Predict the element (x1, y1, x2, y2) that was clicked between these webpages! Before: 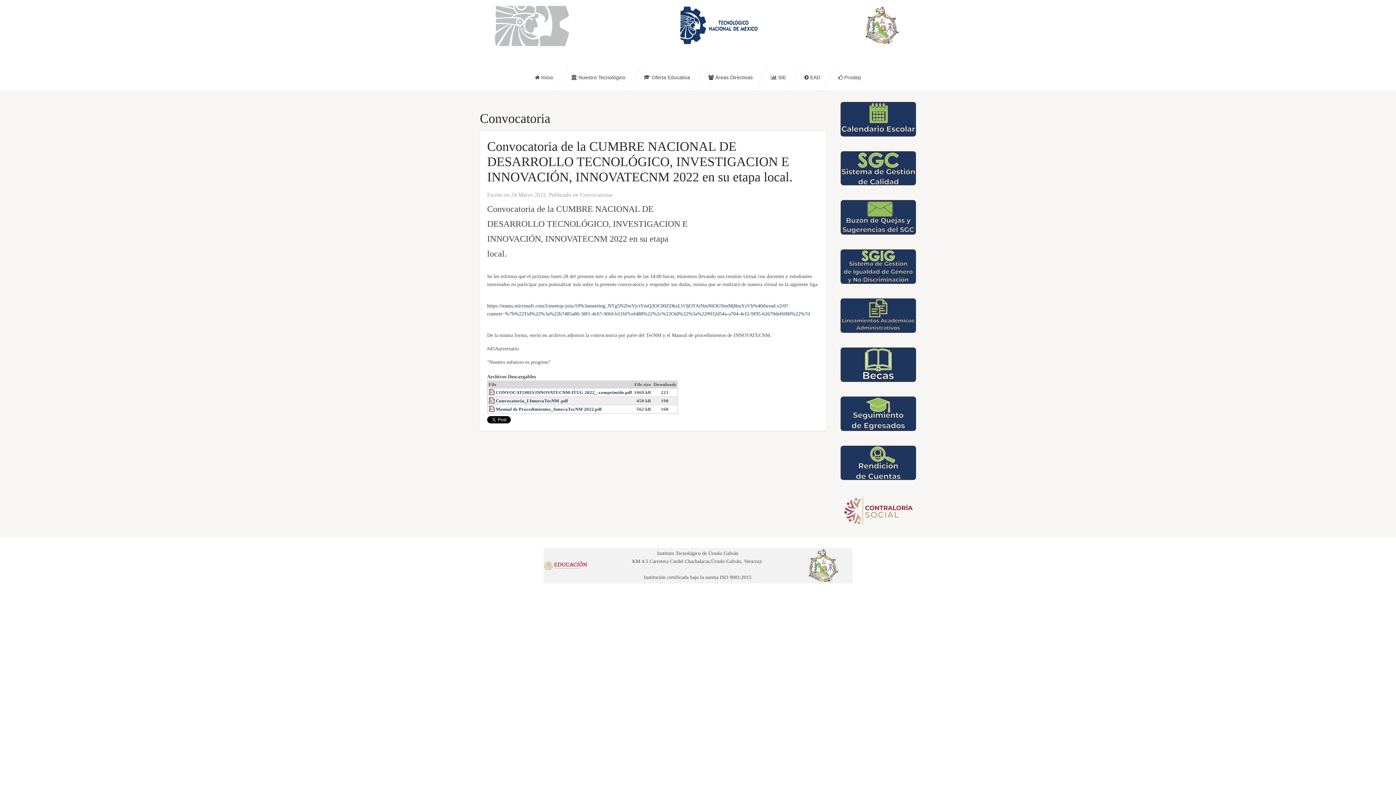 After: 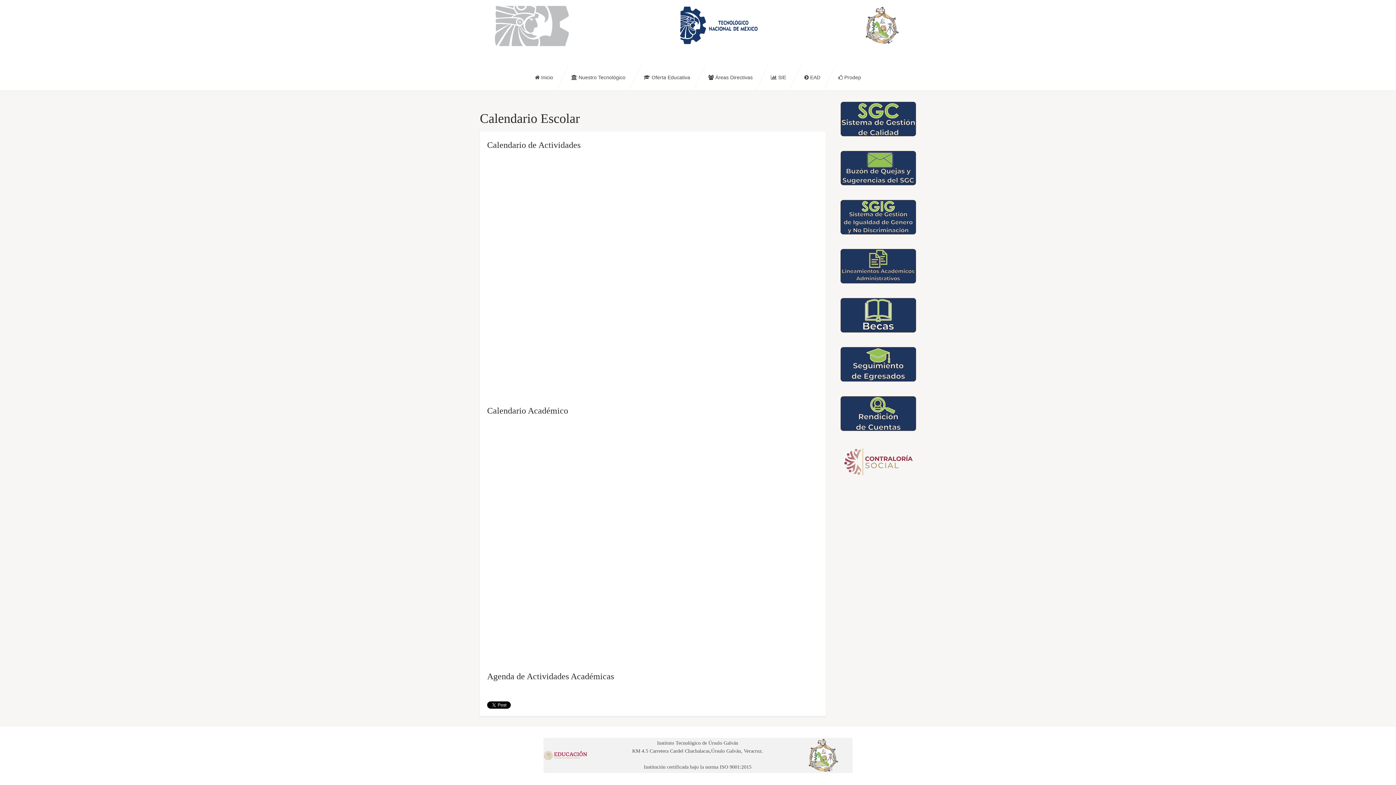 Action: bbox: (840, 115, 916, 121)